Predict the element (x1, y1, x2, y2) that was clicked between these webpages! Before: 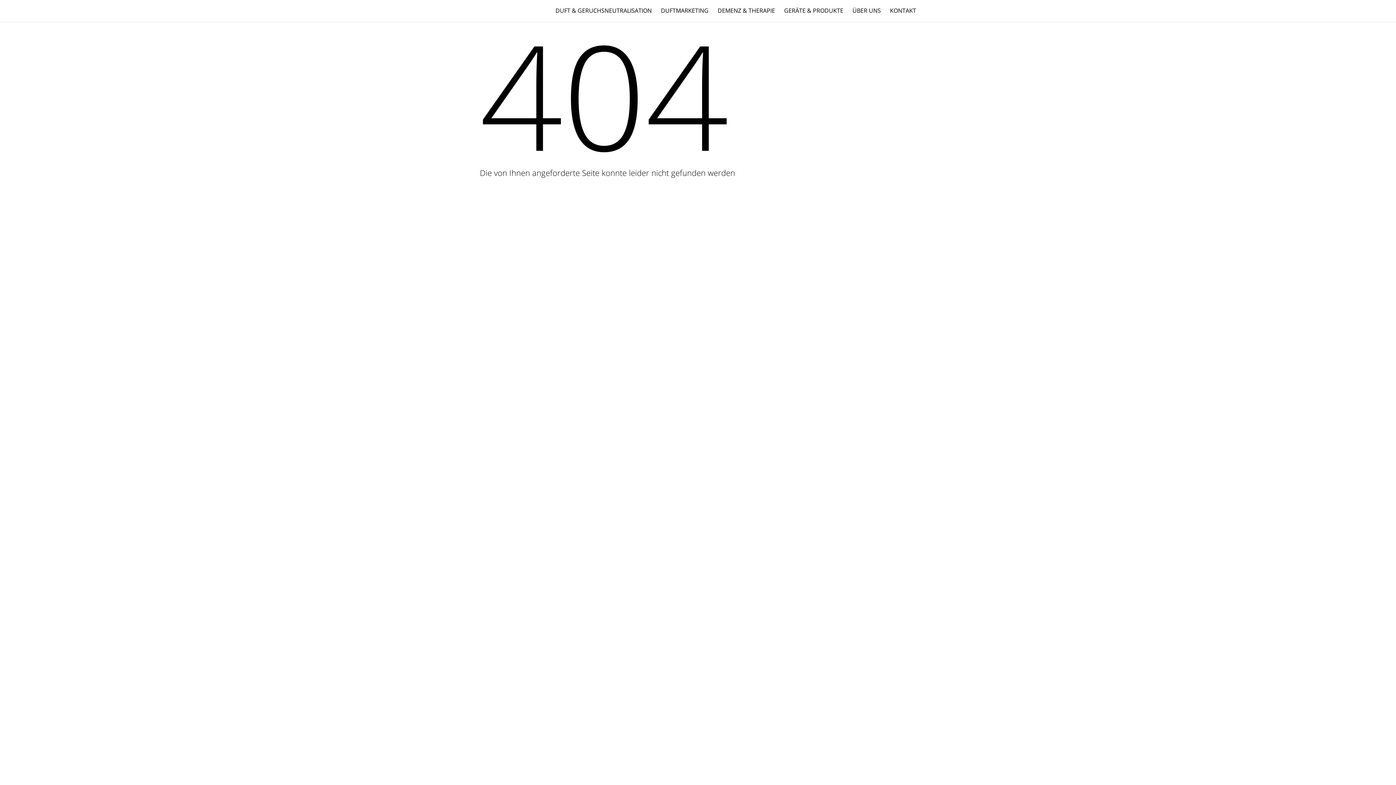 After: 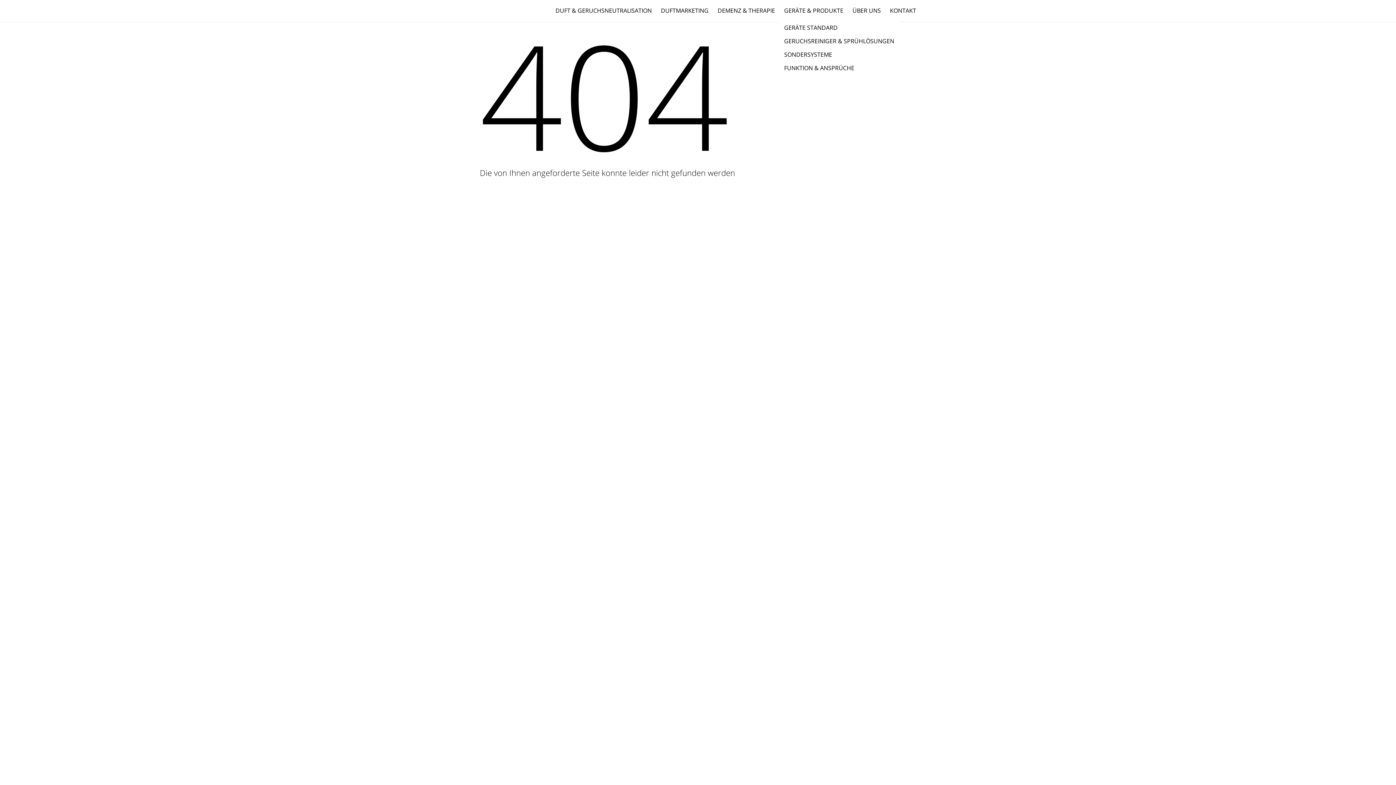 Action: bbox: (784, 6, 843, 14) label: GERÄTE & PRODUKTE